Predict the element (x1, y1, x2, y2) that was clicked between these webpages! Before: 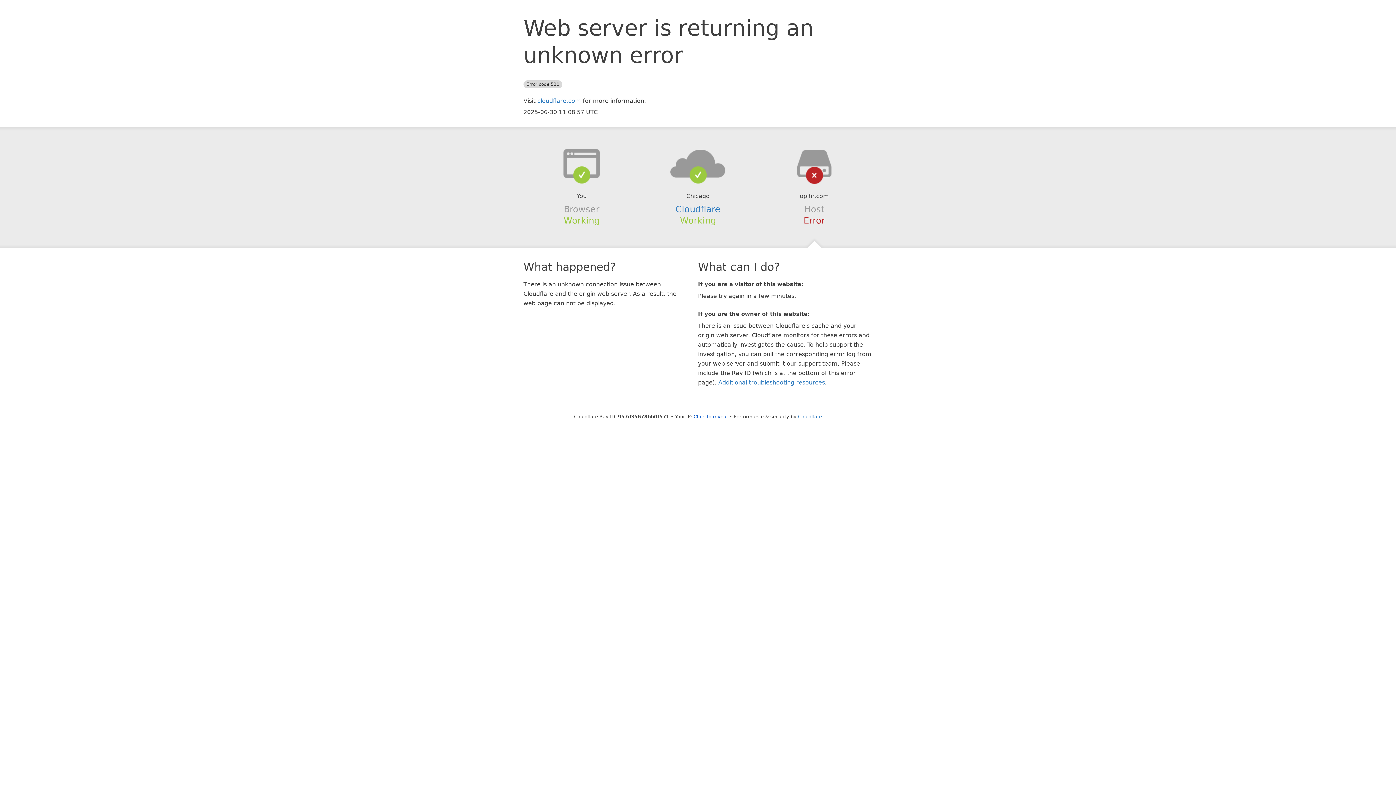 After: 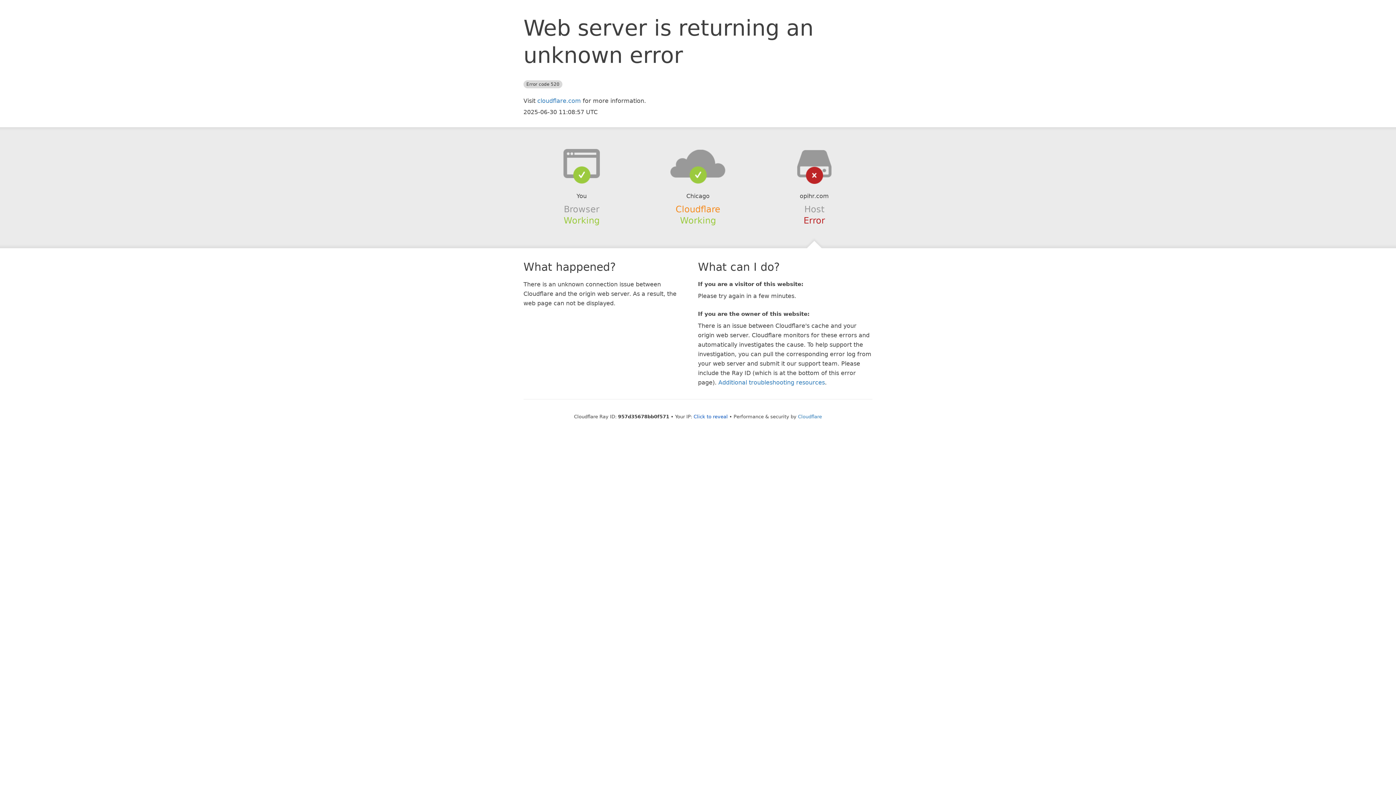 Action: bbox: (675, 204, 720, 214) label: Cloudflare